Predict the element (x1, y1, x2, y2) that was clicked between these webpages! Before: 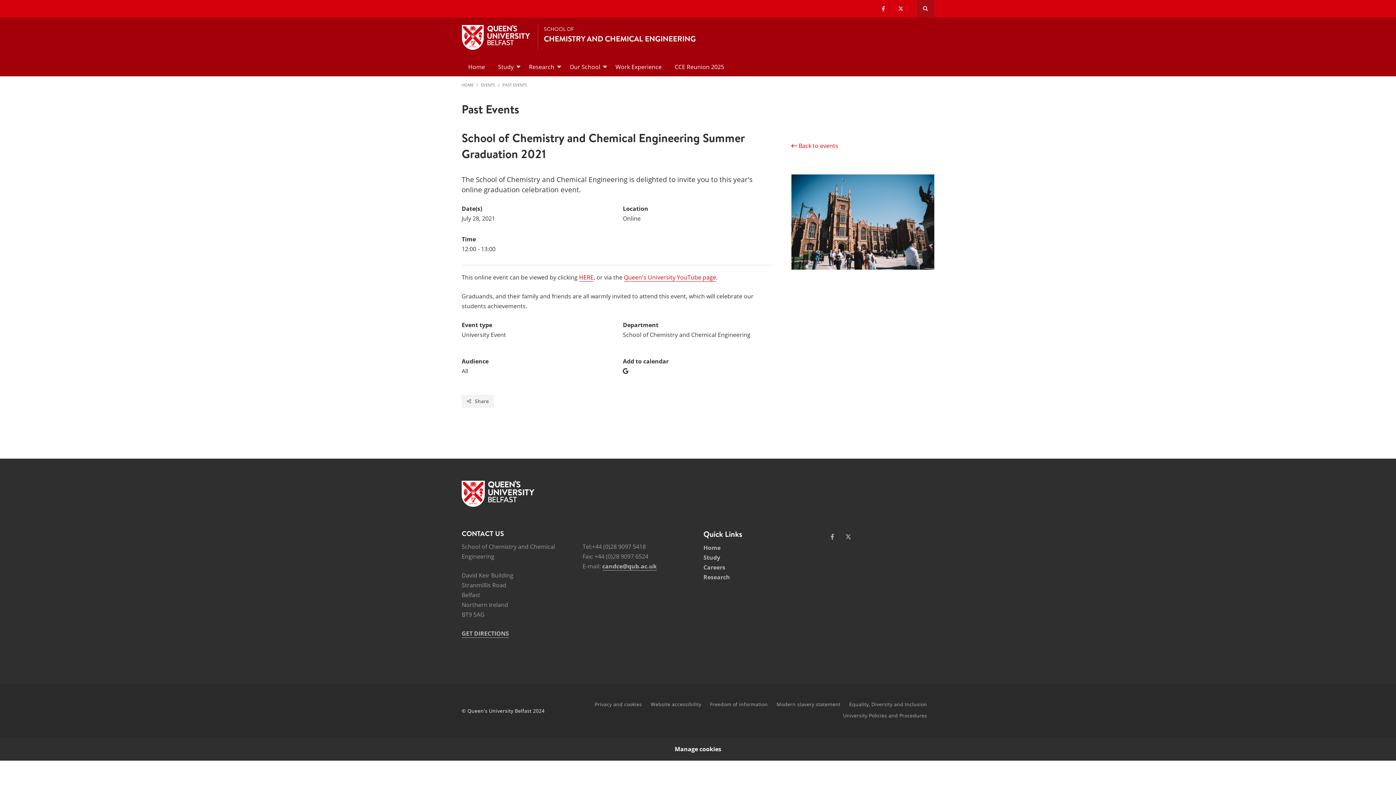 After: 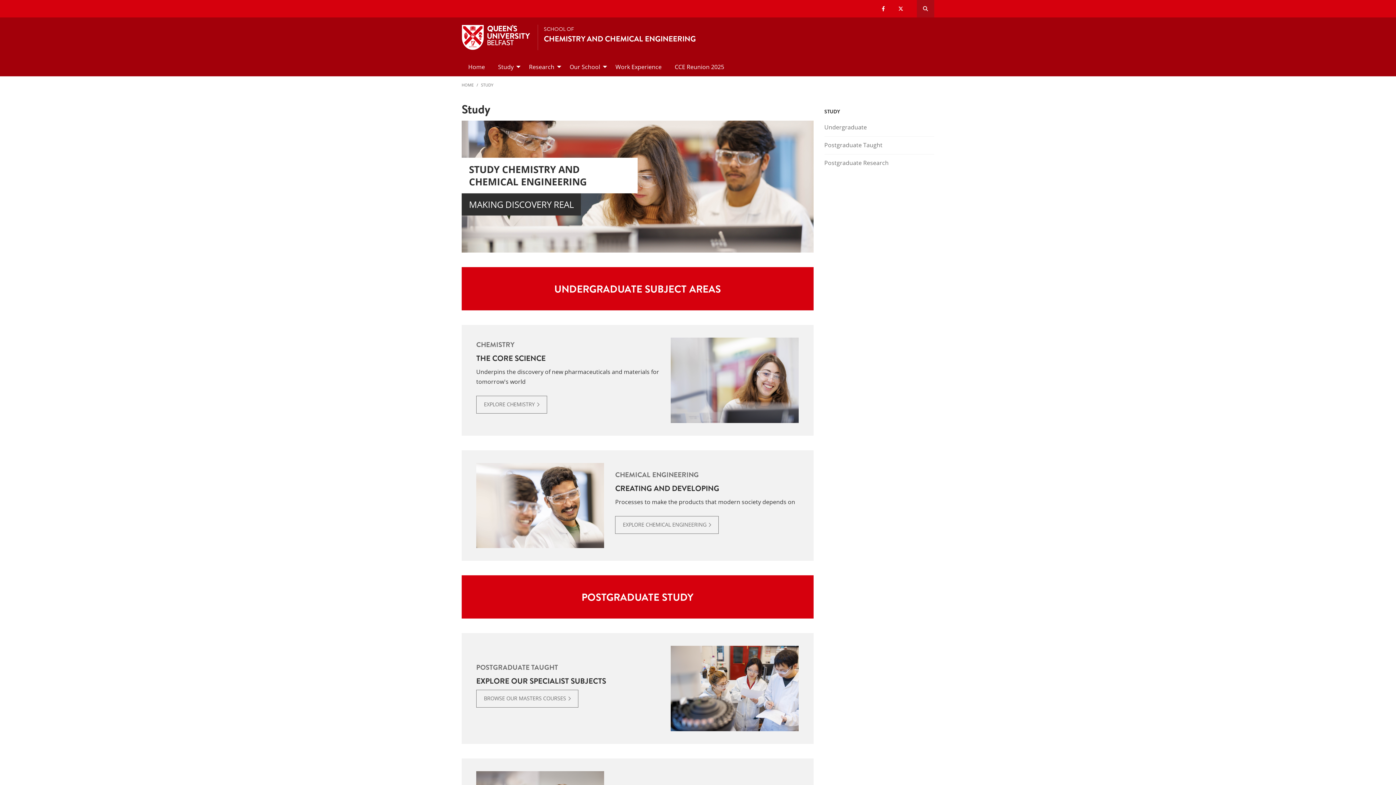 Action: bbox: (491, 57, 522, 76) label: Study 